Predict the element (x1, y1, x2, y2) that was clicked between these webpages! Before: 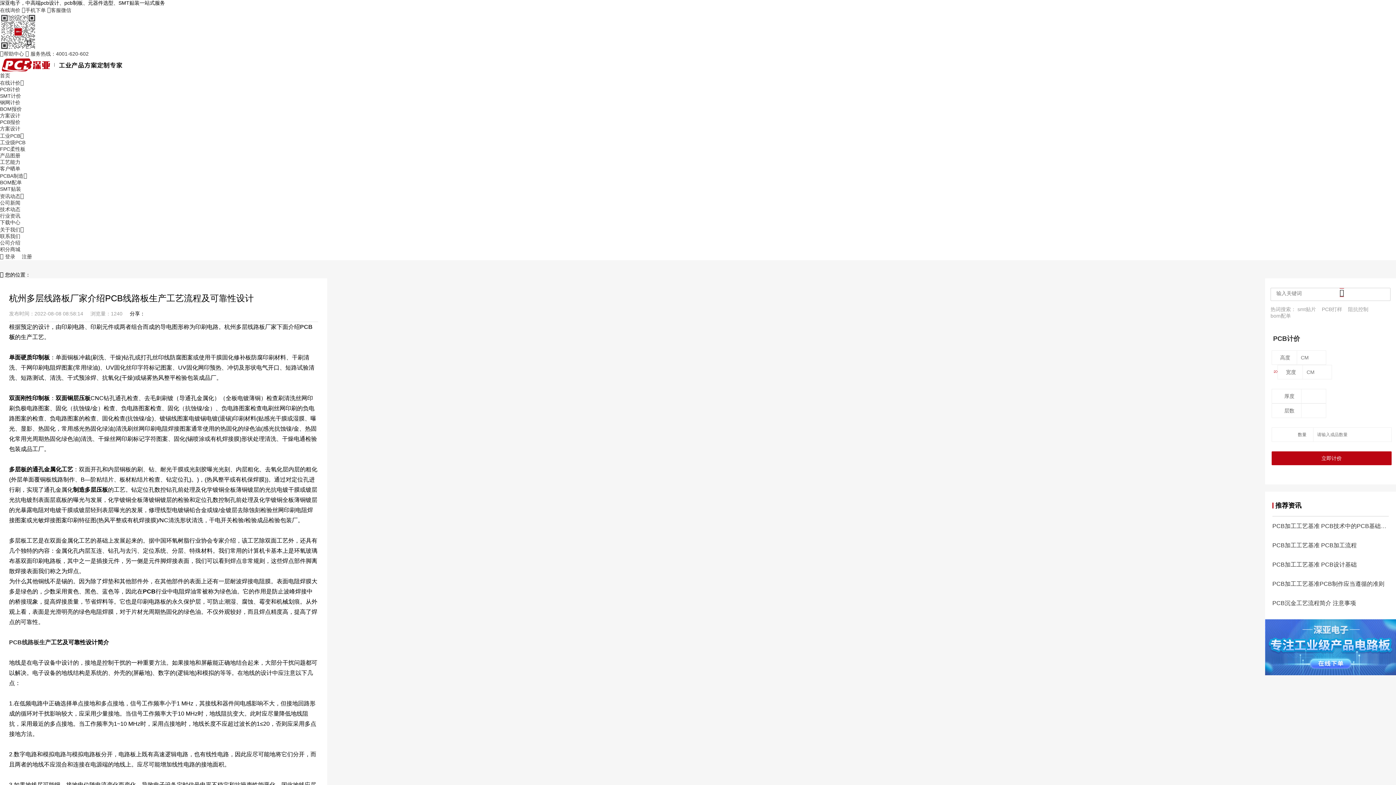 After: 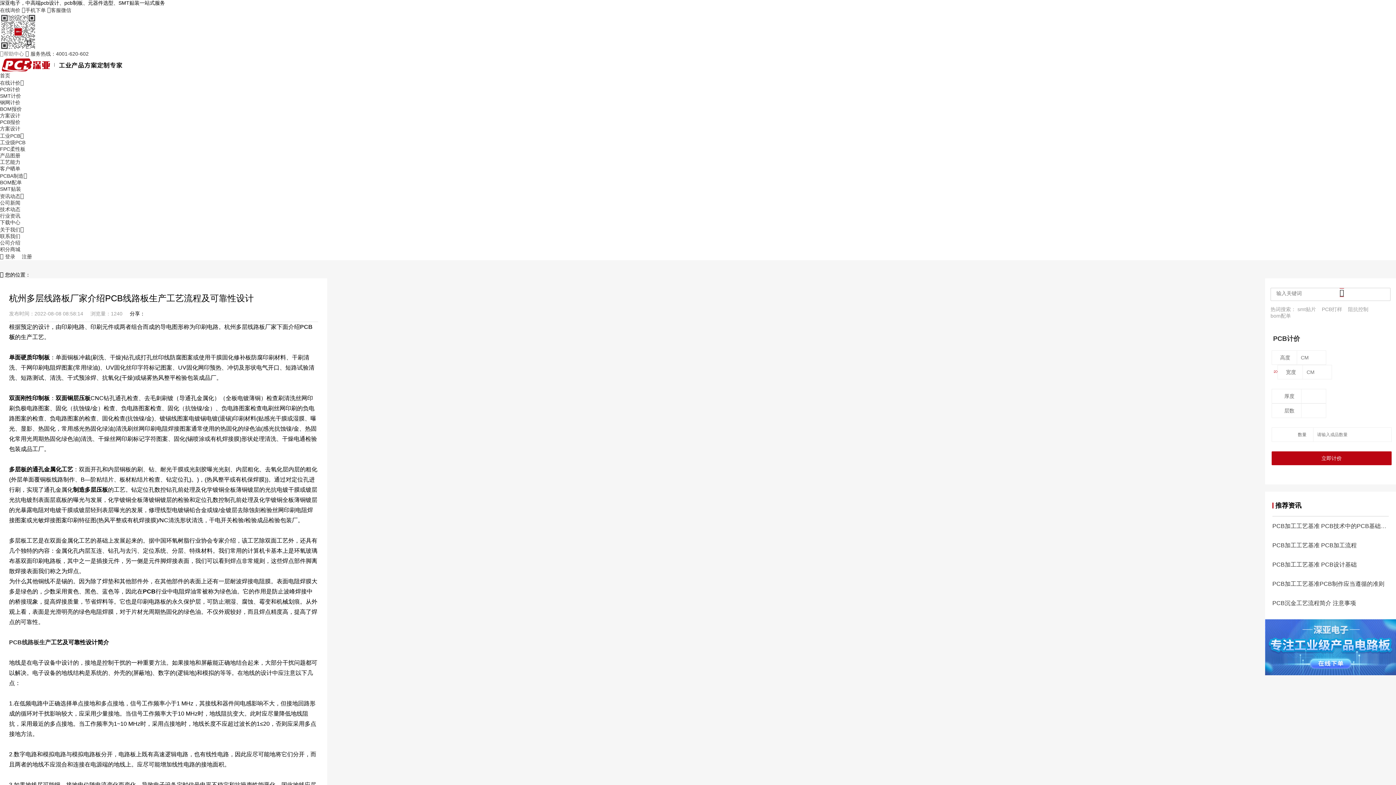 Action: bbox: (0, 50, 24, 56) label: 帮助中心